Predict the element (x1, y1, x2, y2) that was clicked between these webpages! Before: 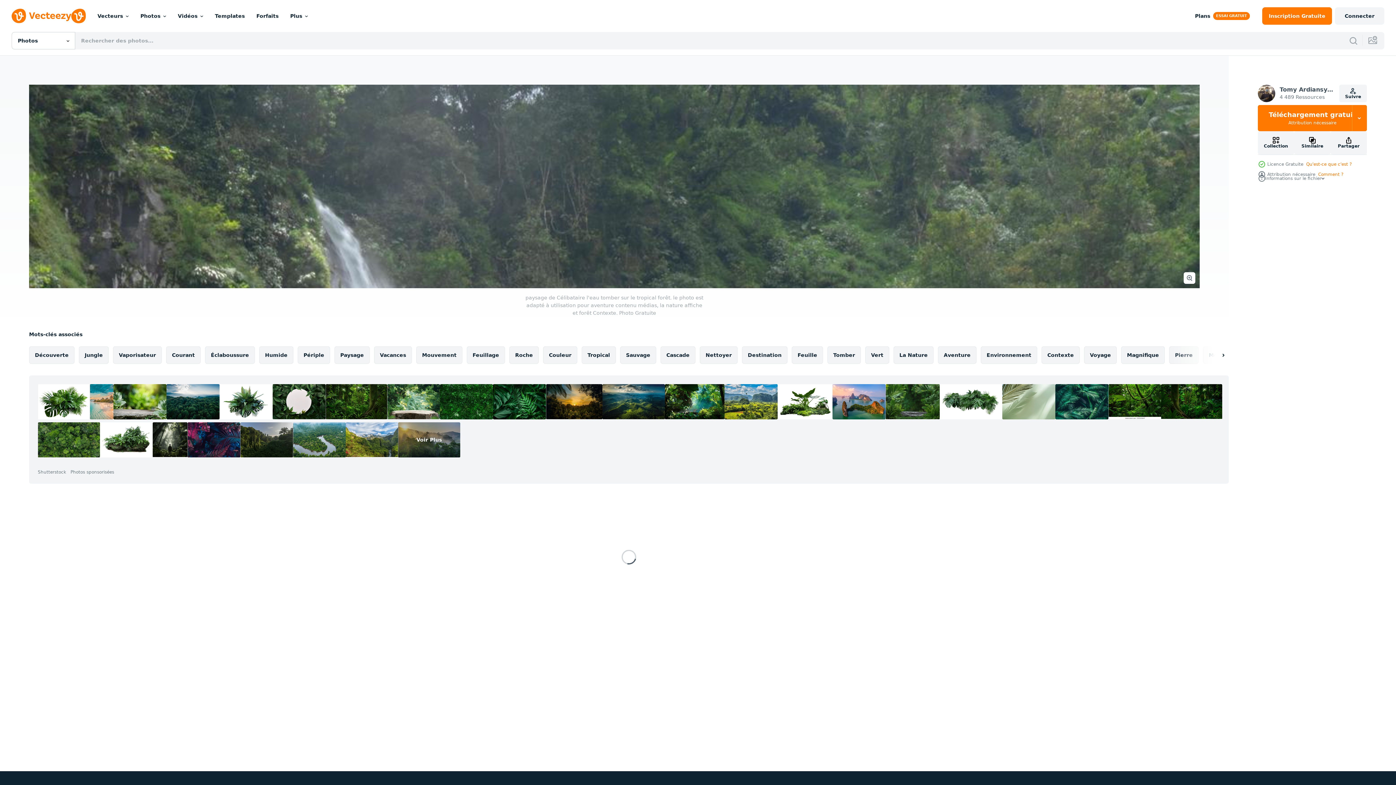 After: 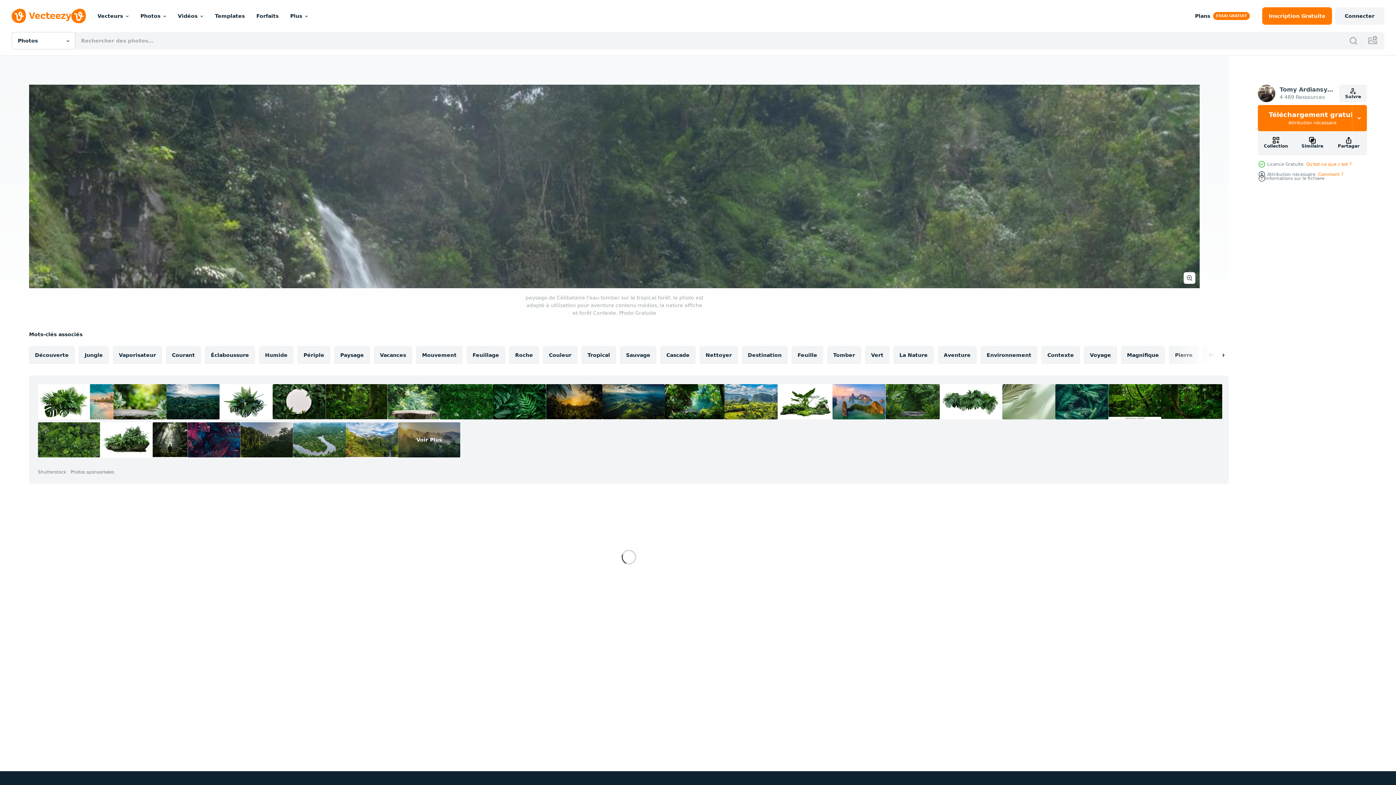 Action: bbox: (166, 384, 219, 419)